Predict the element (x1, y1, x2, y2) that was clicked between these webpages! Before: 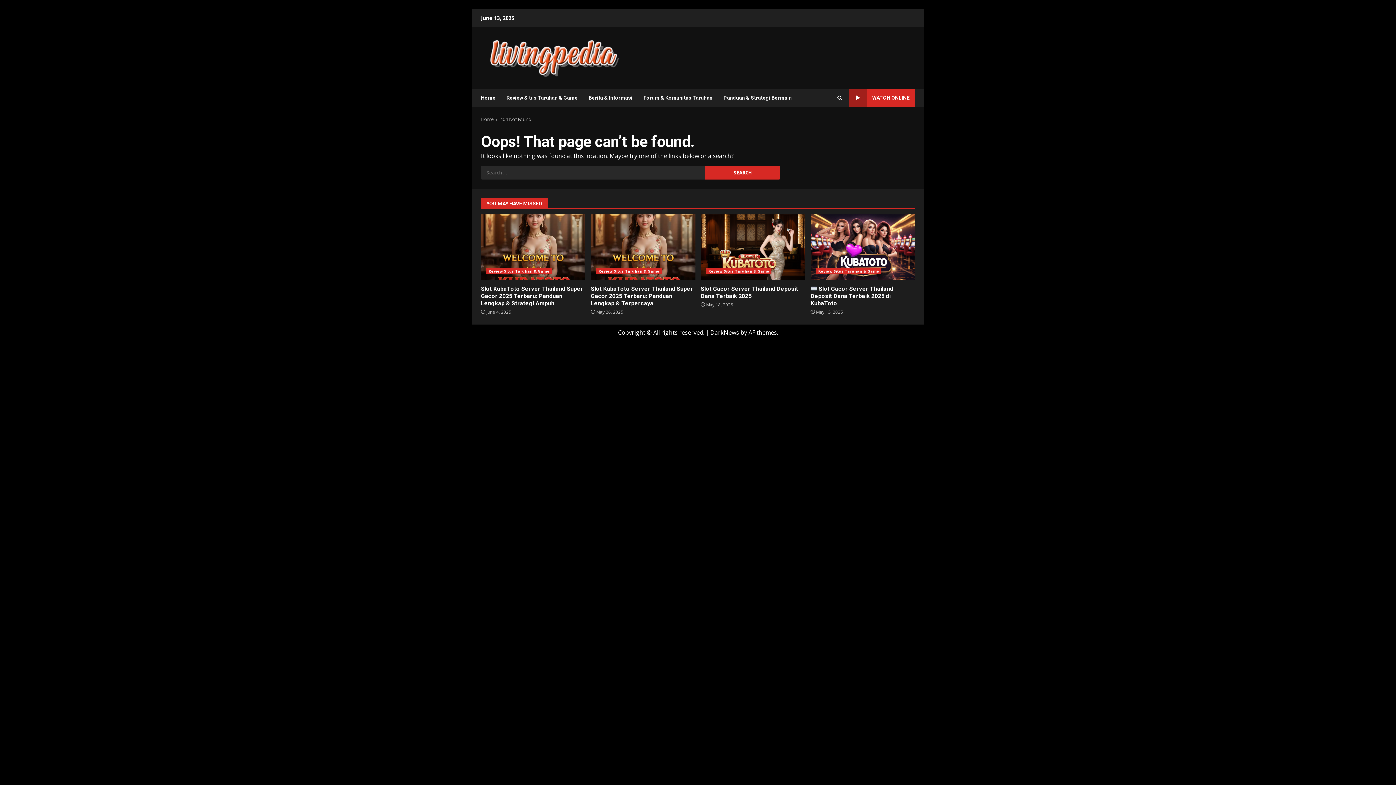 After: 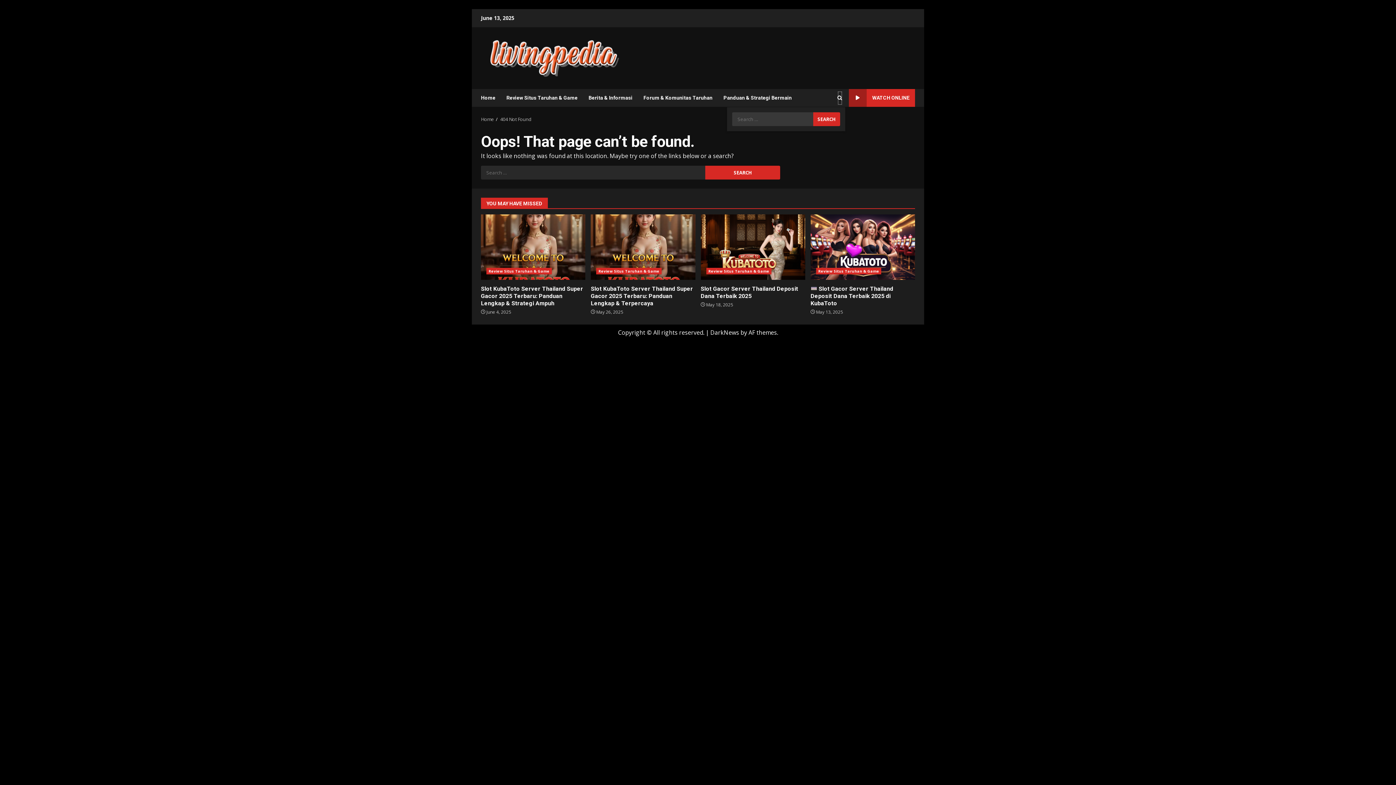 Action: bbox: (837, 91, 842, 104)